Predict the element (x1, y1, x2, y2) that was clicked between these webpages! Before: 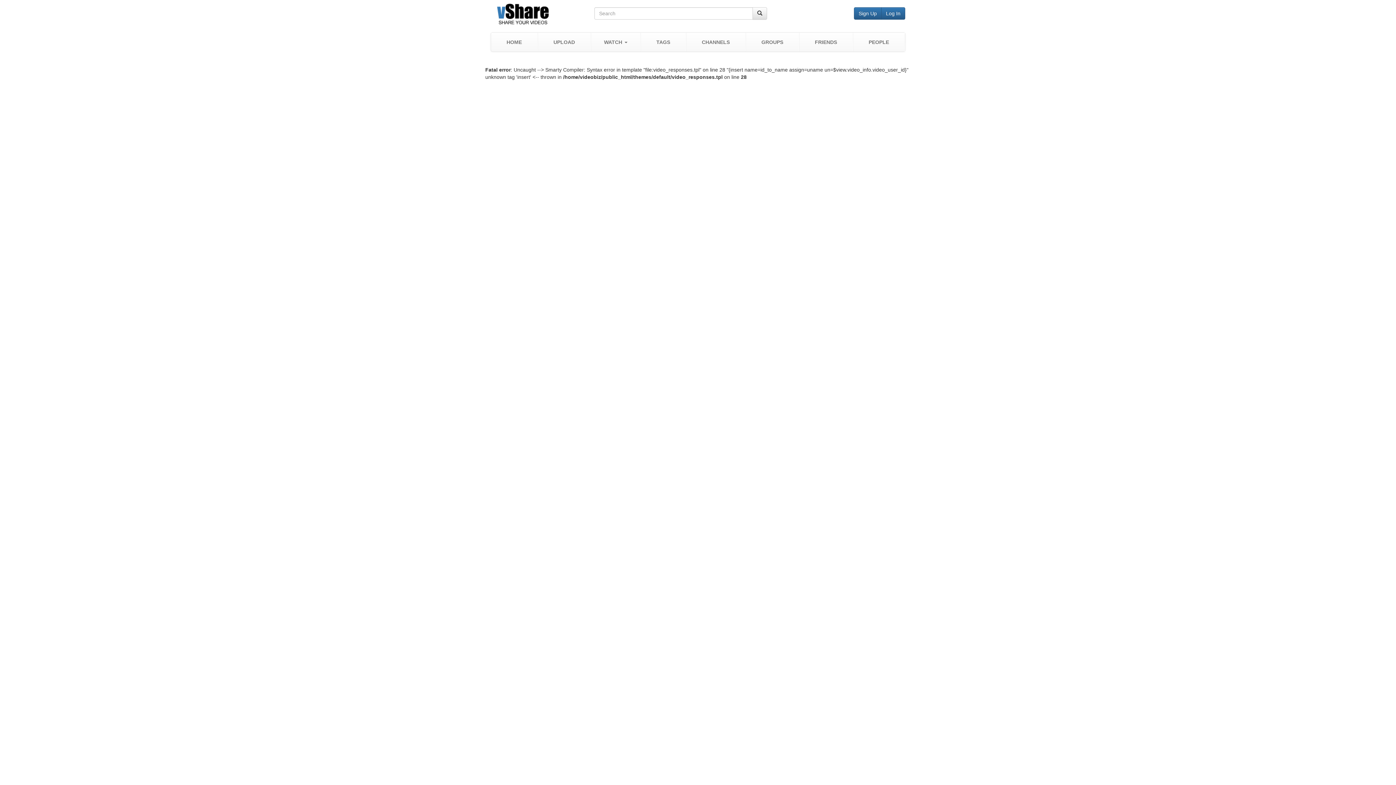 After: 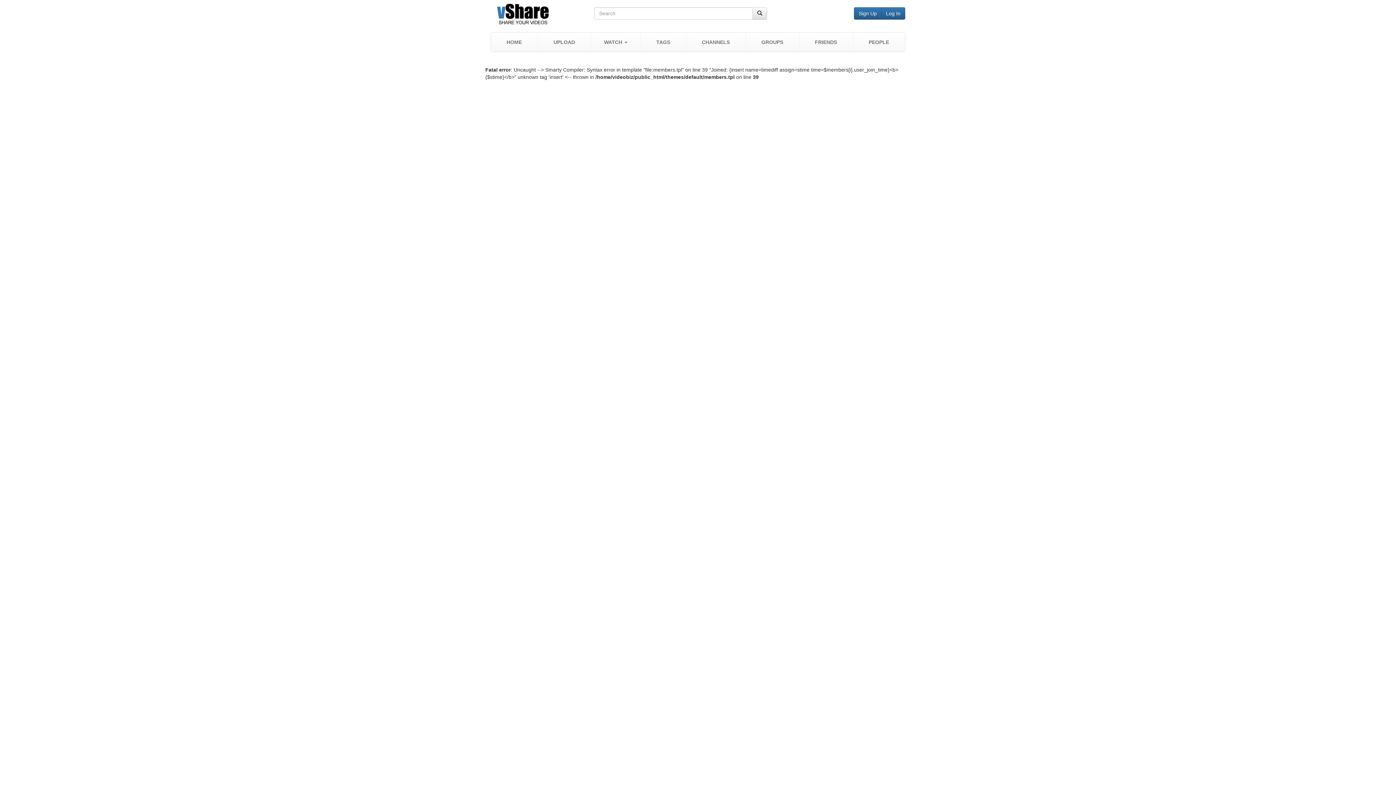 Action: bbox: (853, 32, 905, 51) label: PEOPLE